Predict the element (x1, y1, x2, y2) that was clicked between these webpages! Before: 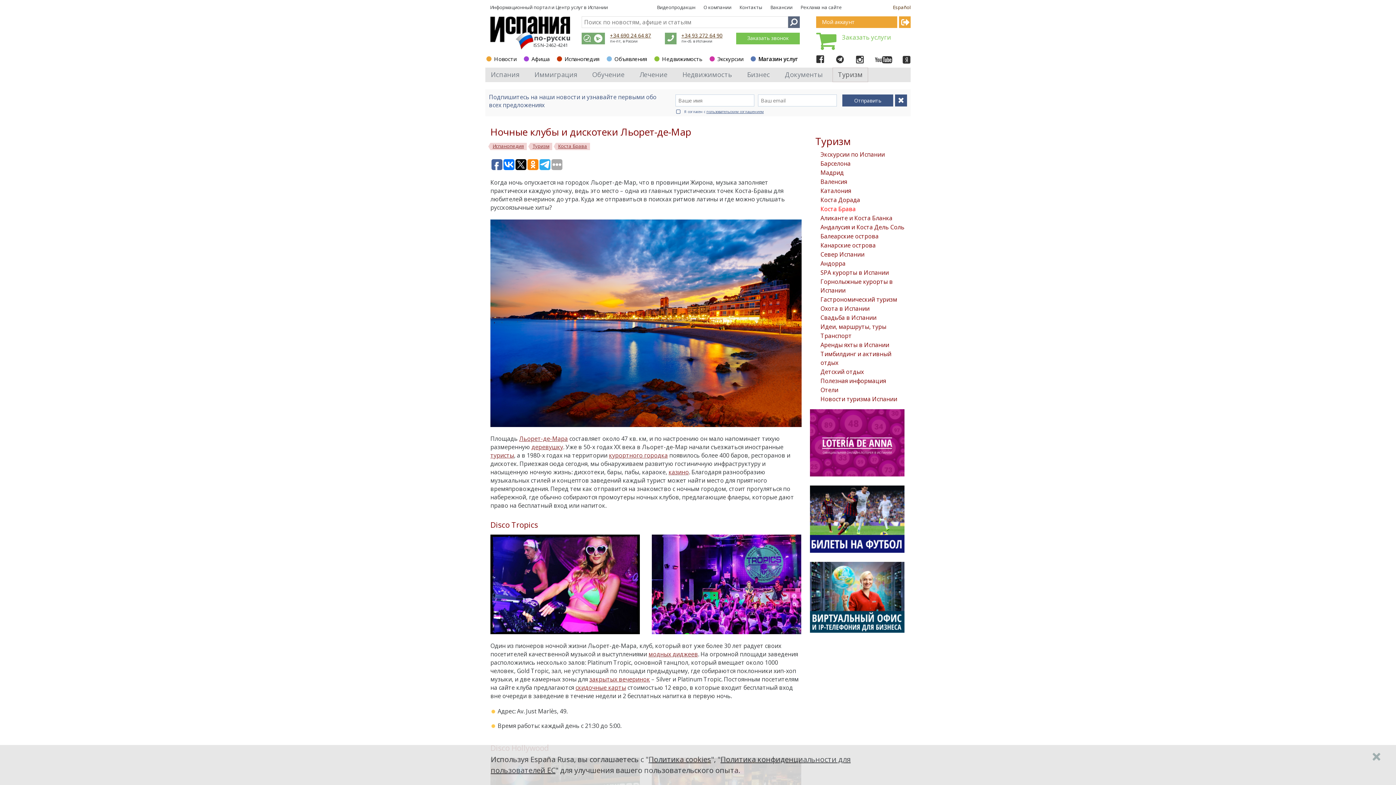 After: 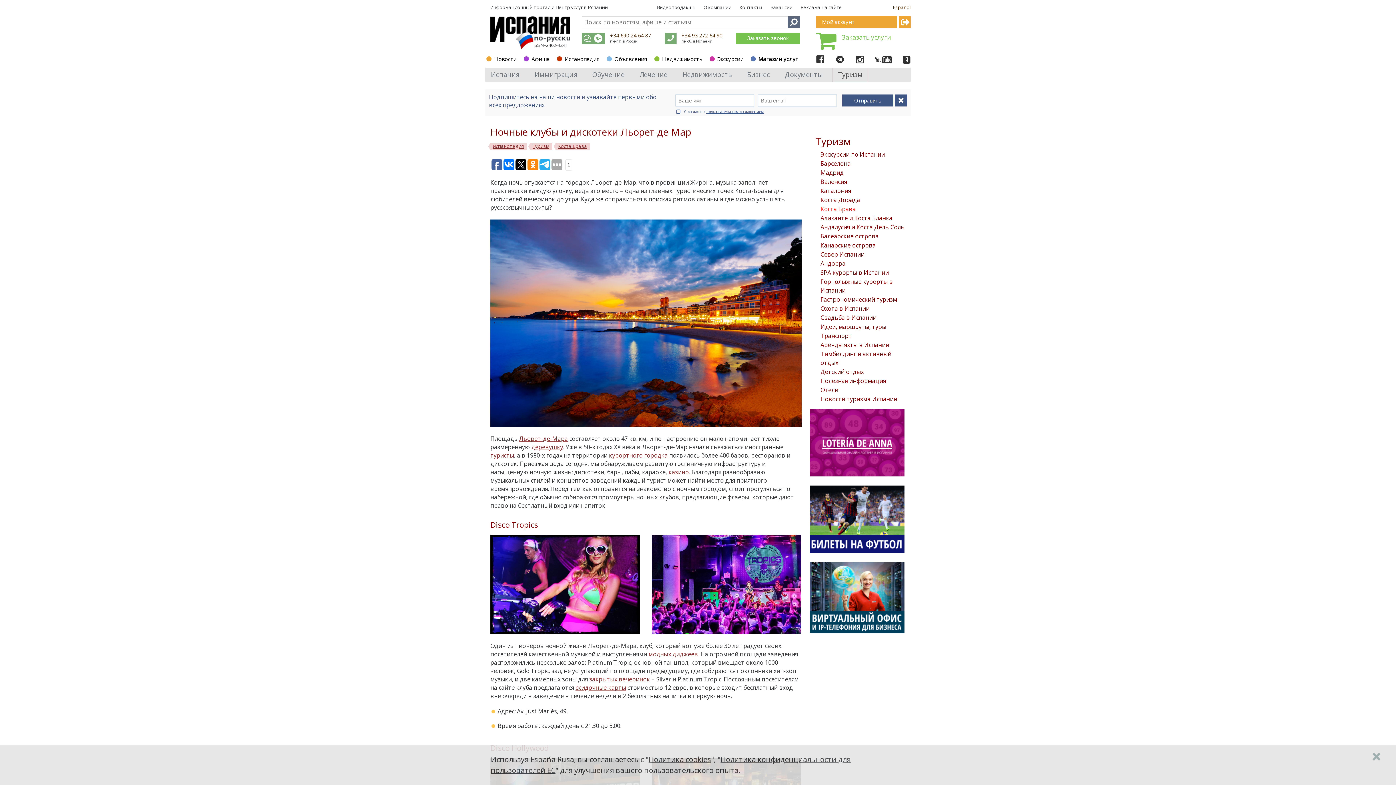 Action: bbox: (503, 159, 514, 170)